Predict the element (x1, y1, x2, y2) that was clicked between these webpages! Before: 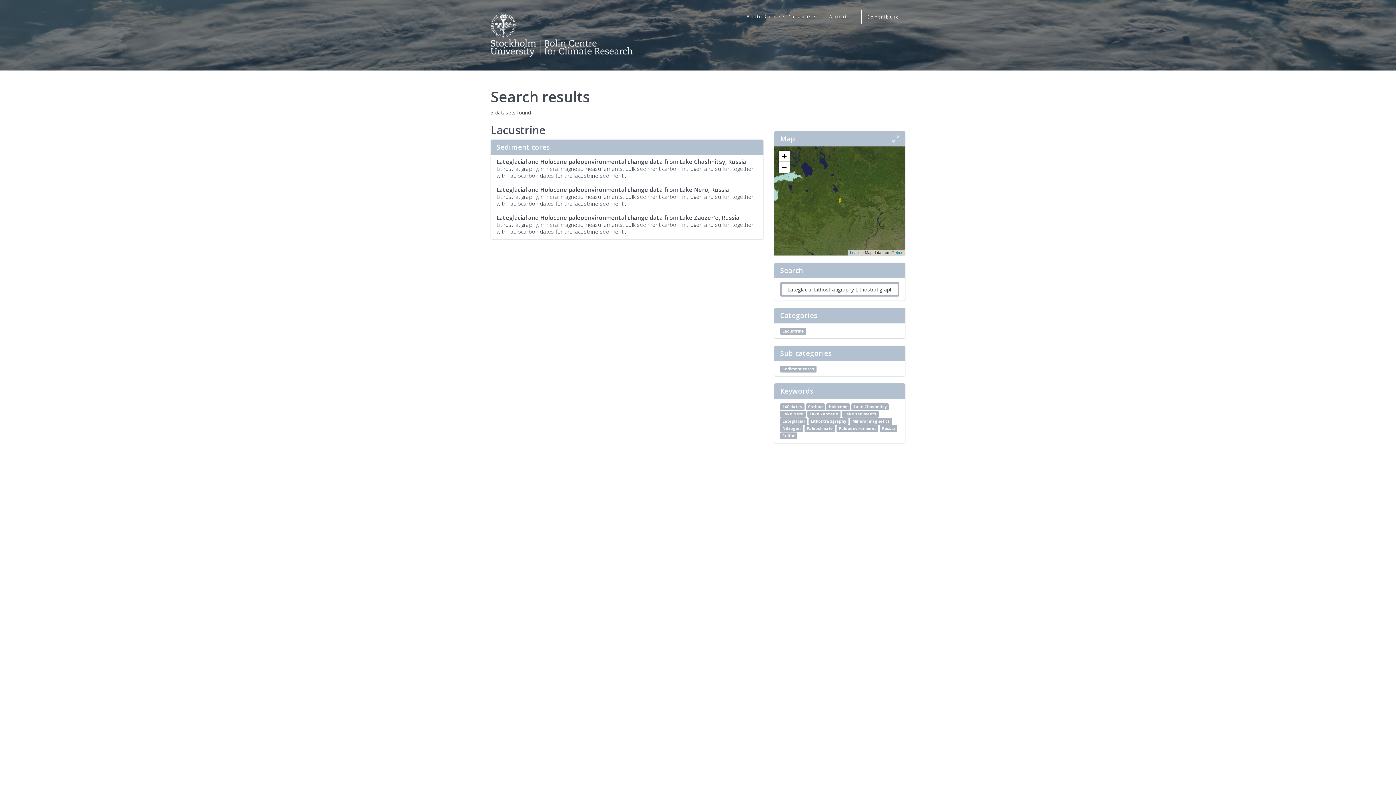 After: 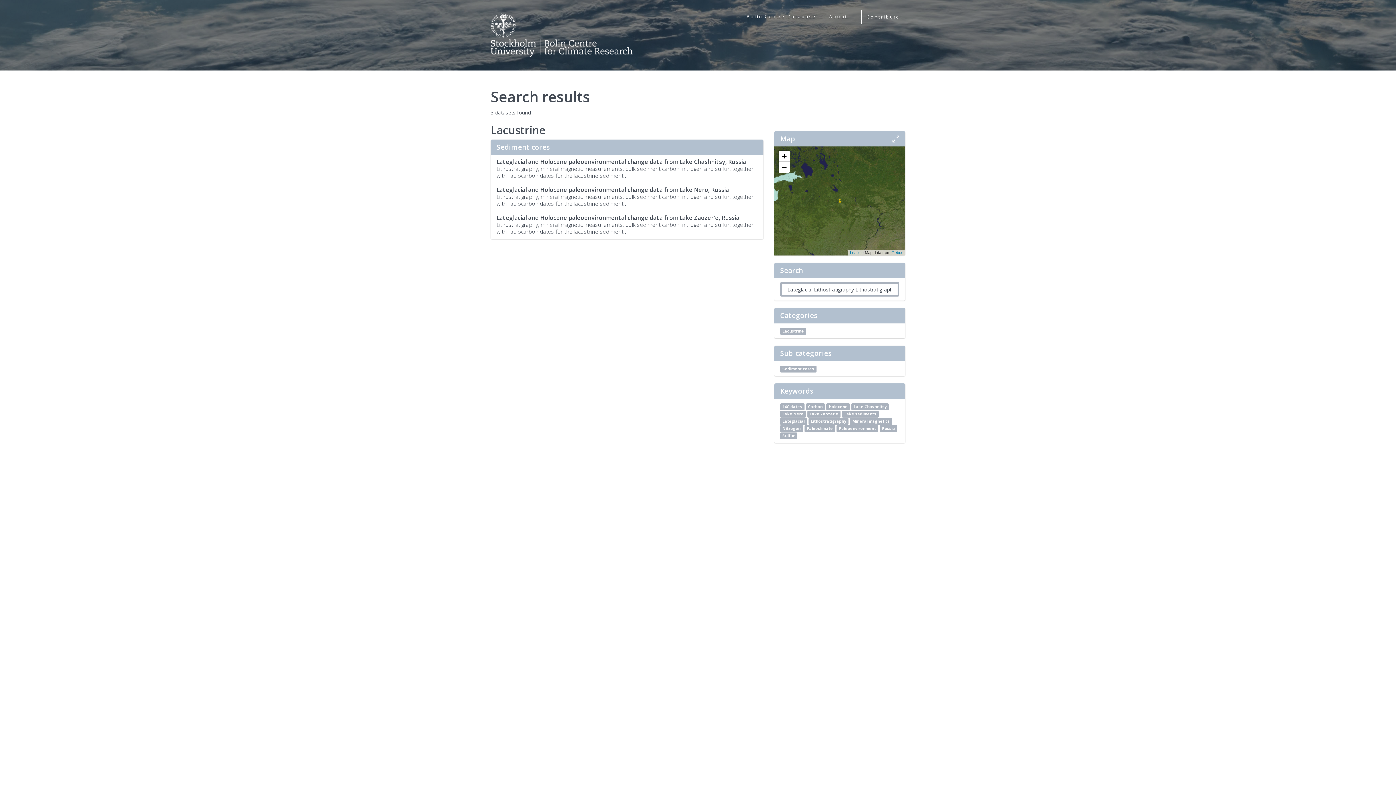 Action: label: Lacustrine bbox: (780, 327, 806, 334)